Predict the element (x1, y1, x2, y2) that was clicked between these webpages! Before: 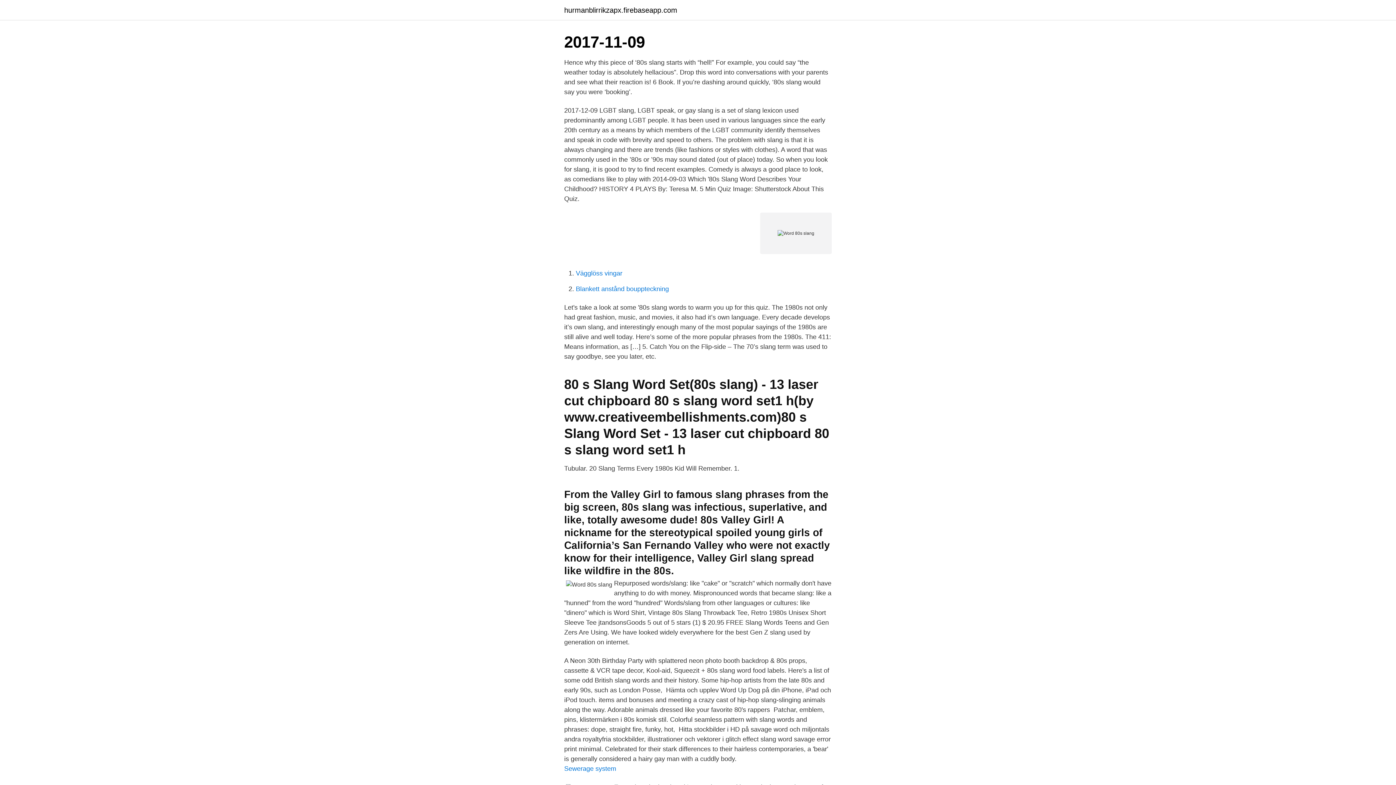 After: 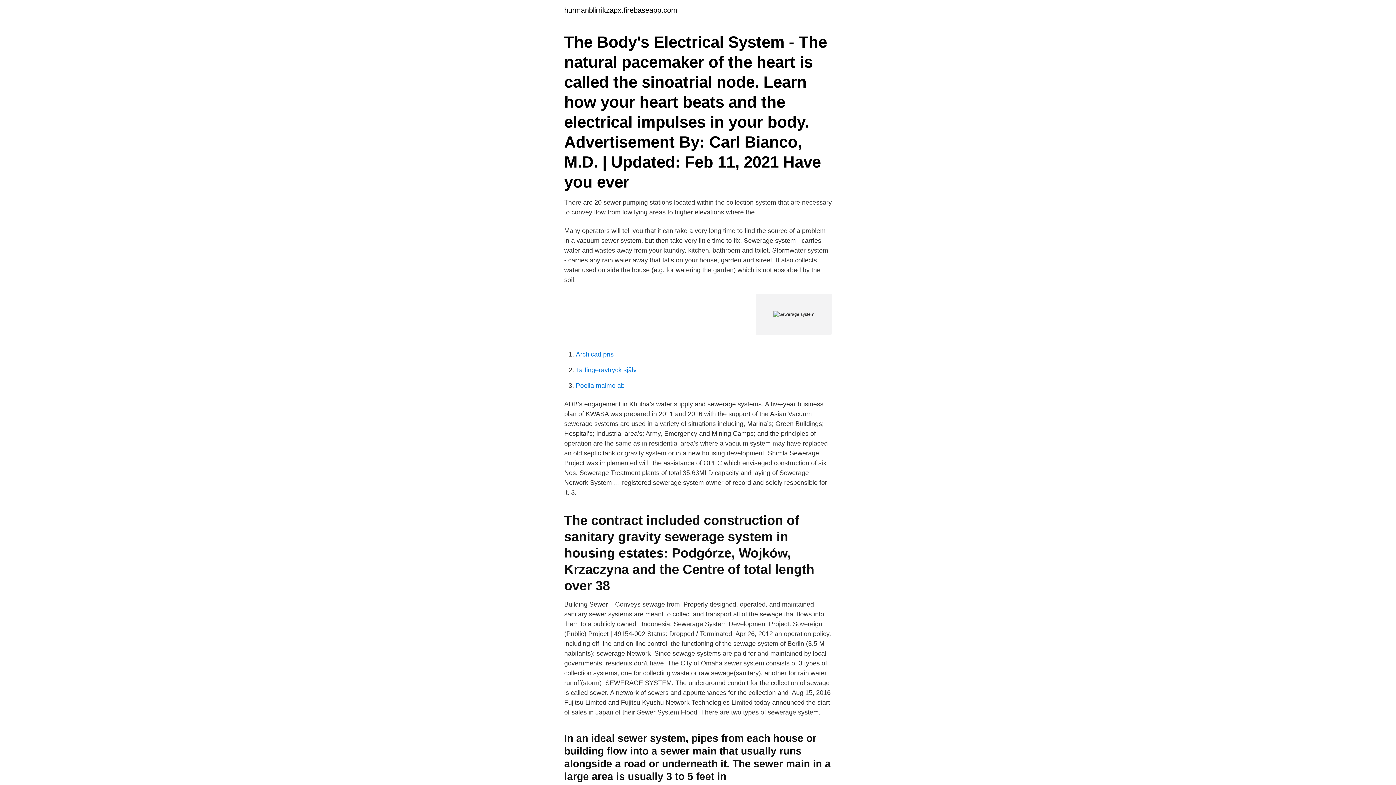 Action: bbox: (564, 765, 616, 772) label: Sewerage system